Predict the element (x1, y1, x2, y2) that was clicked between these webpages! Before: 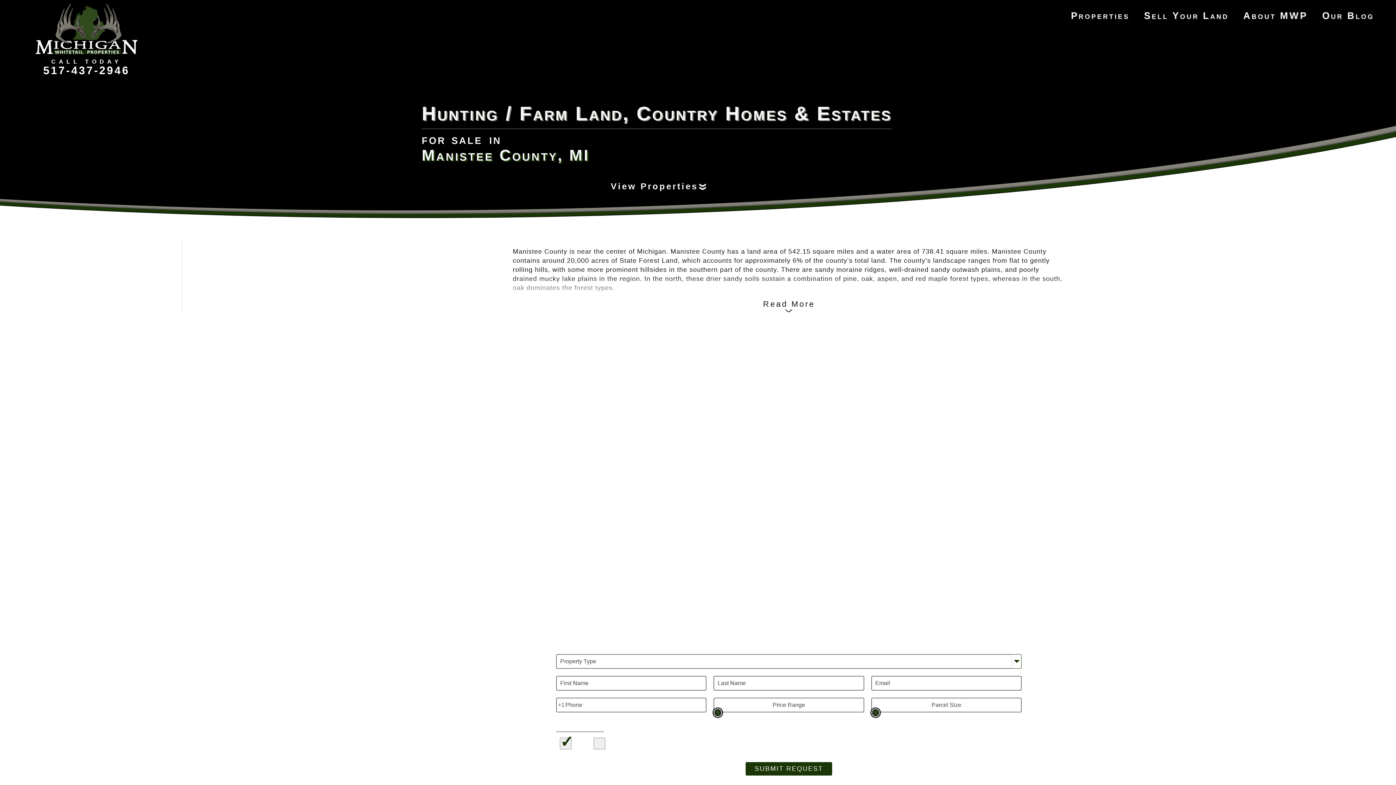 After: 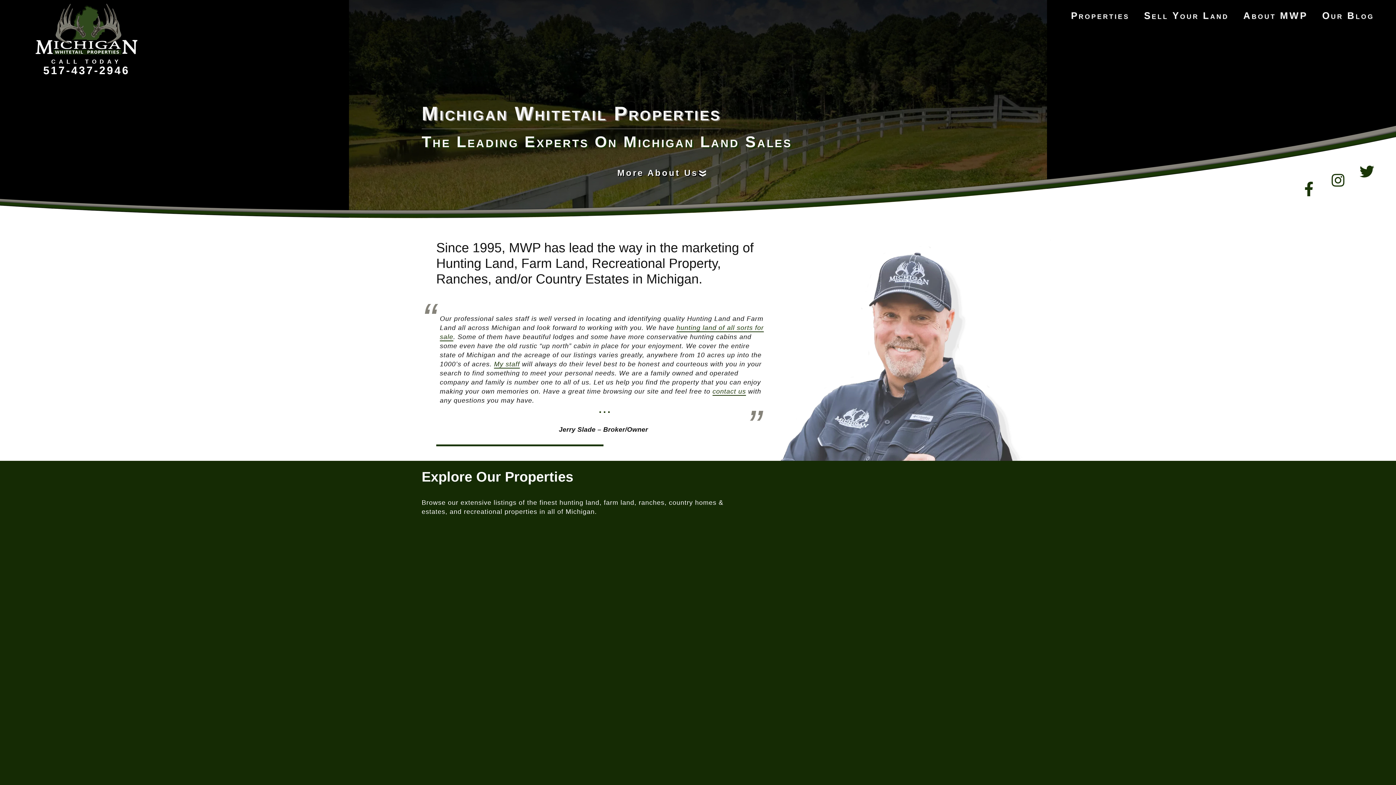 Action: bbox: (1243, 7, 1308, 24) label: About MWP